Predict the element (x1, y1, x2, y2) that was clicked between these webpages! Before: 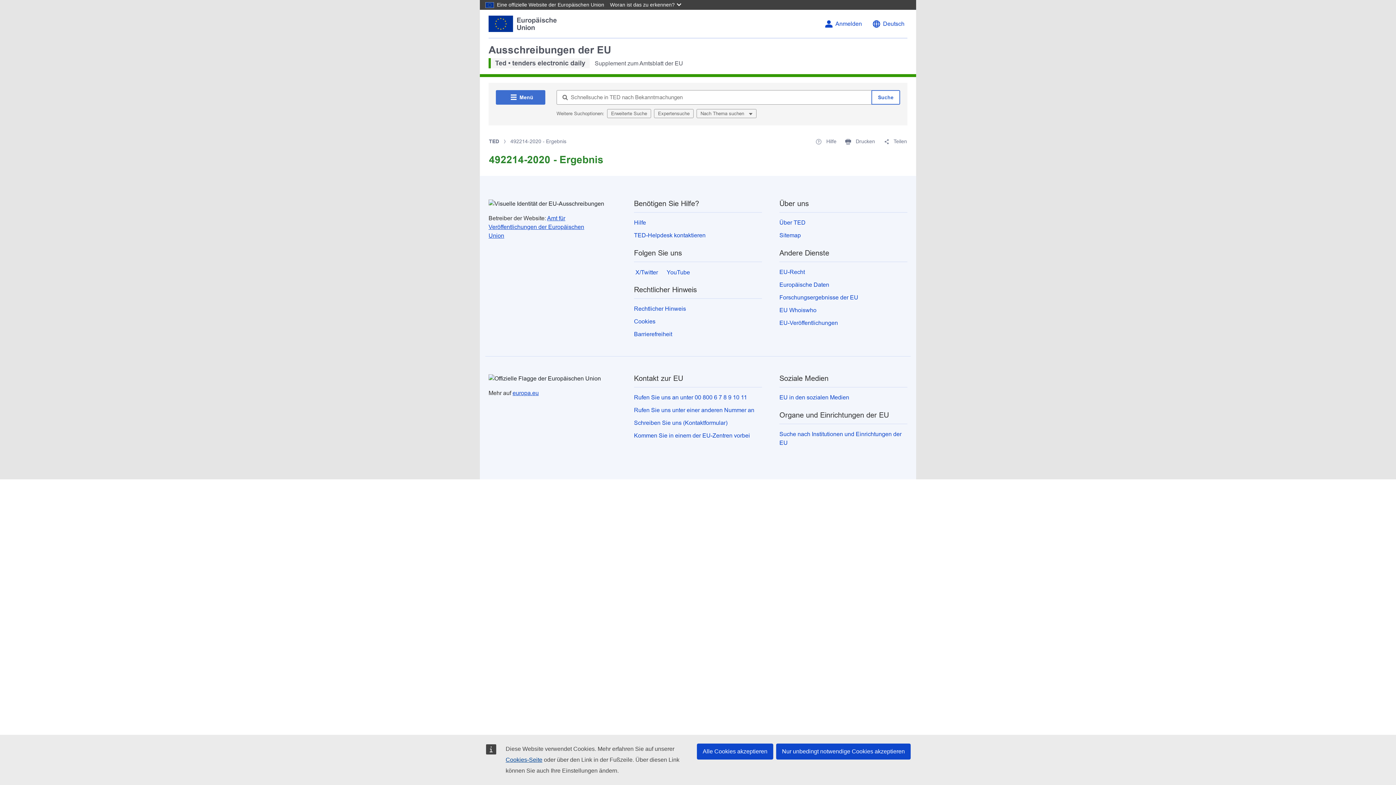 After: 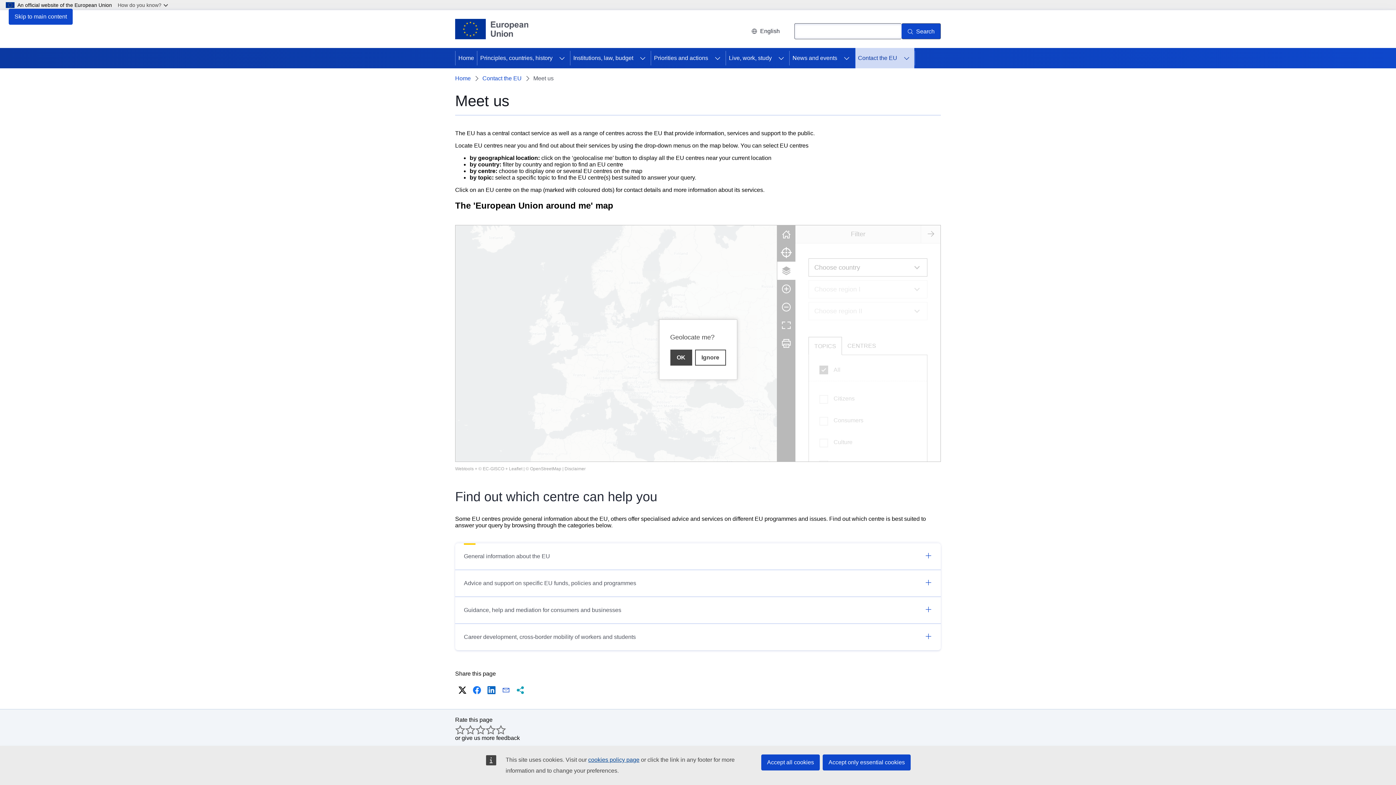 Action: bbox: (634, 432, 750, 438) label: Kommen Sie in einem der EU-Zentren vorbei